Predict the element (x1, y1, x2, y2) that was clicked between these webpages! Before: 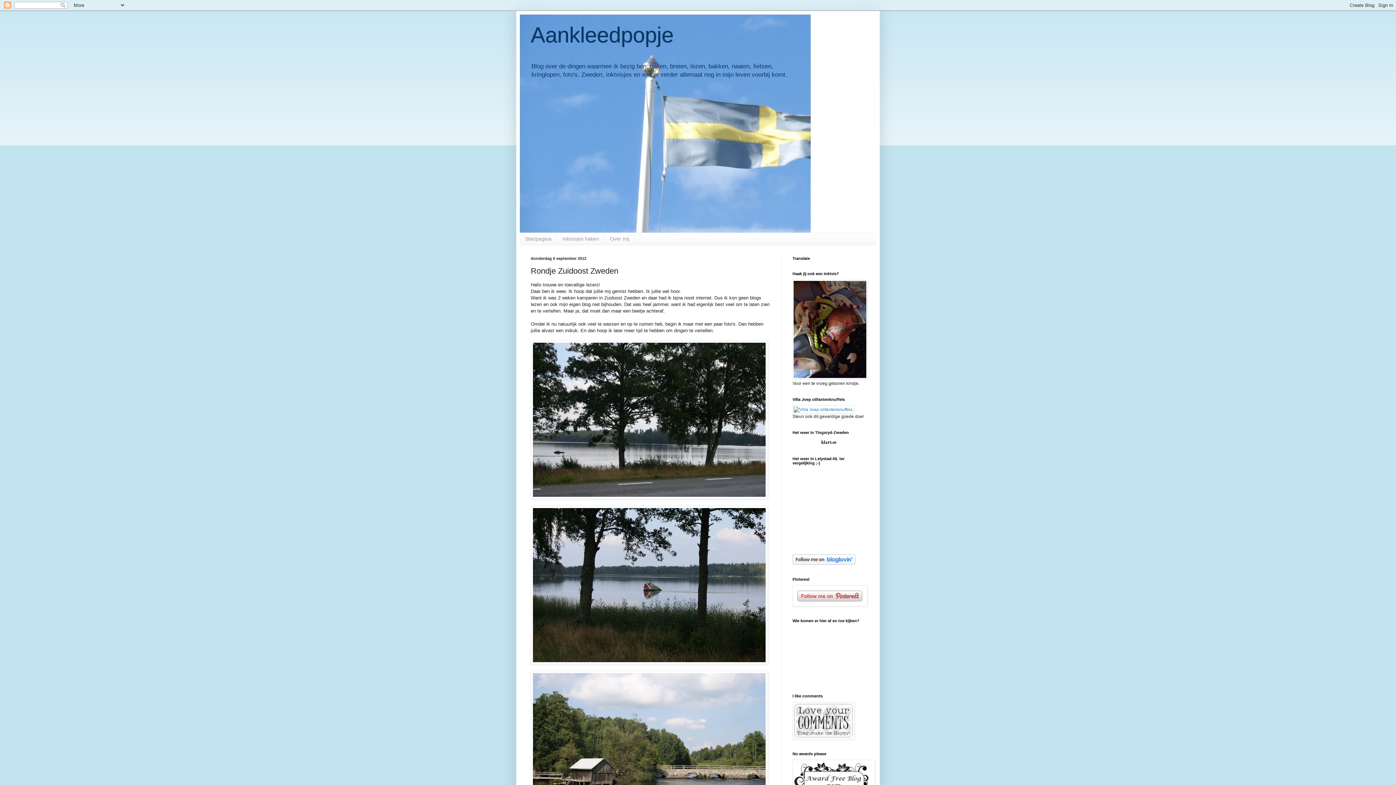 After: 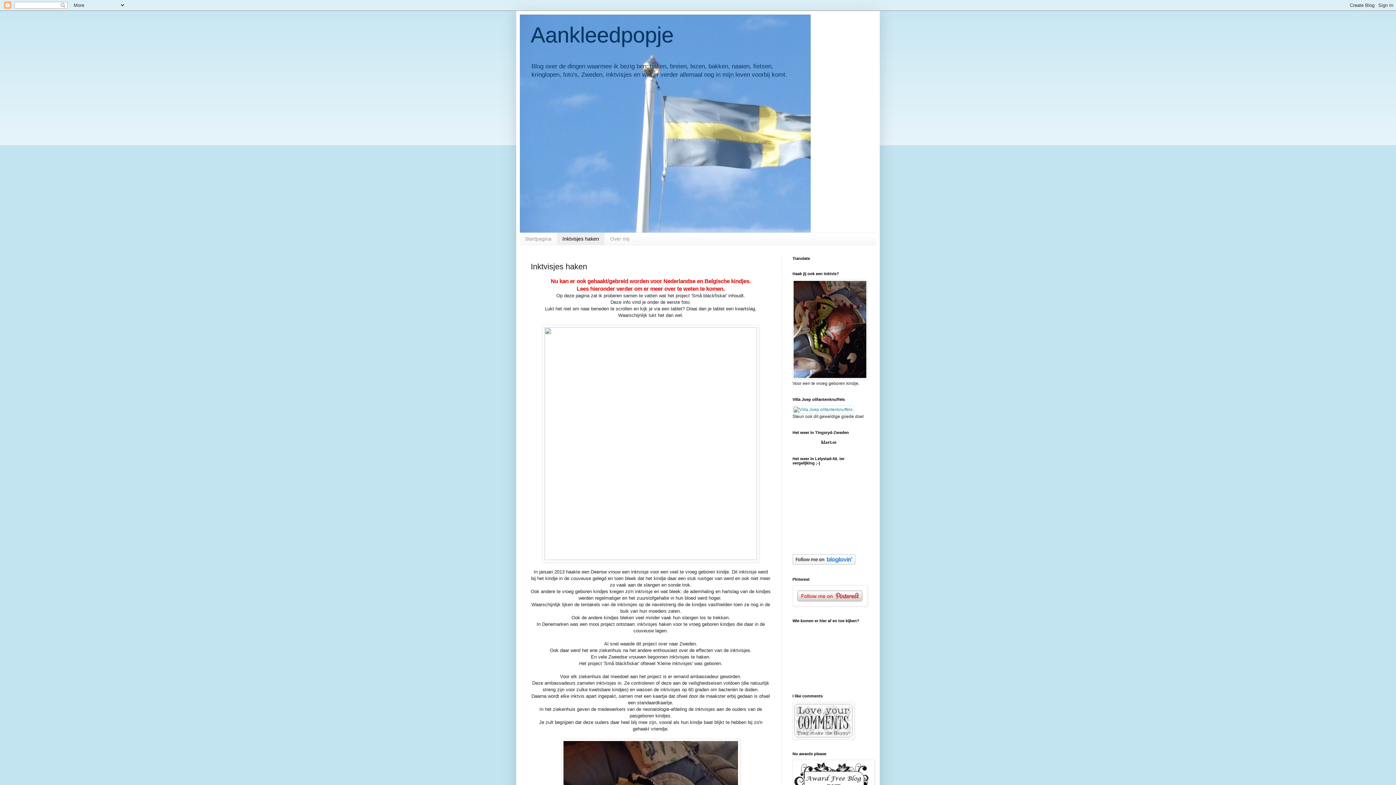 Action: bbox: (557, 233, 604, 245) label: Inktvisjes haken